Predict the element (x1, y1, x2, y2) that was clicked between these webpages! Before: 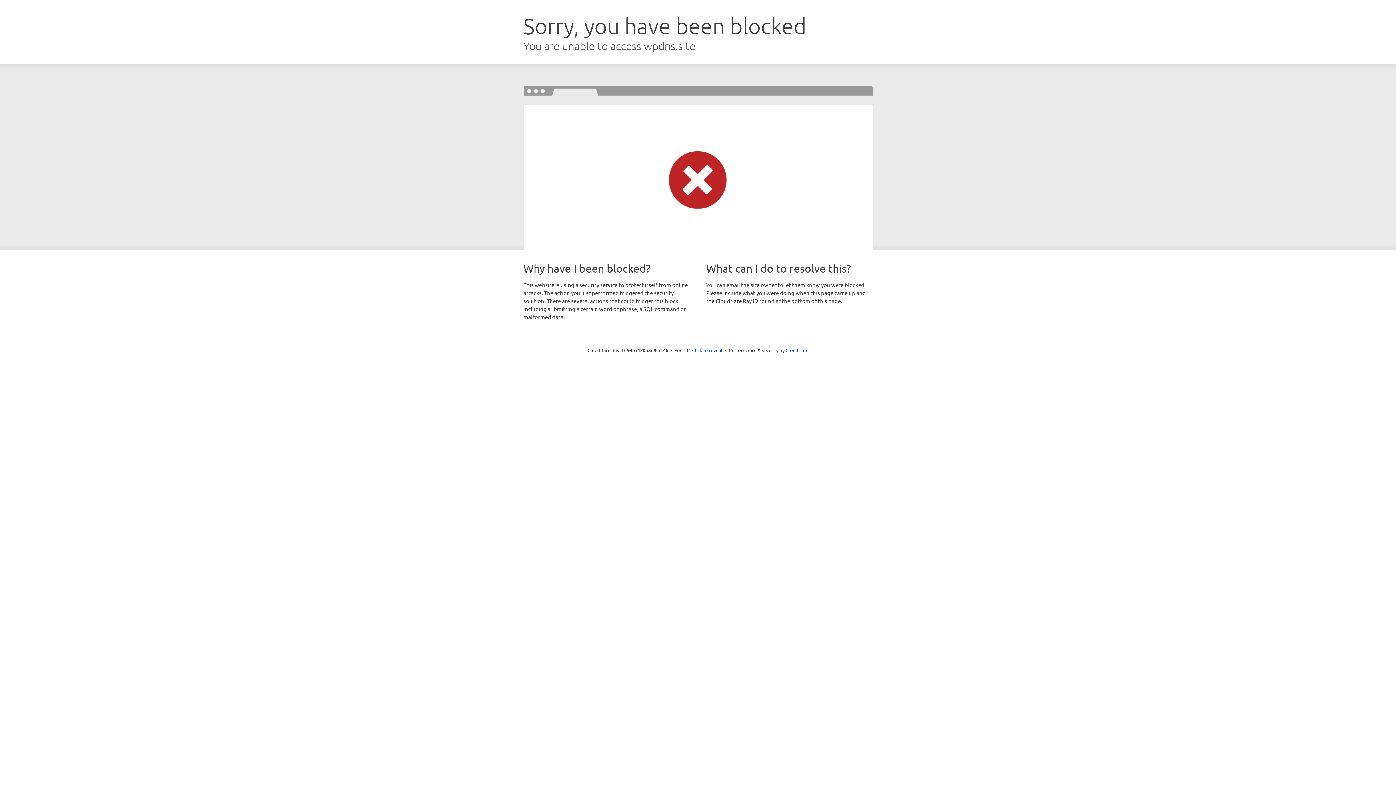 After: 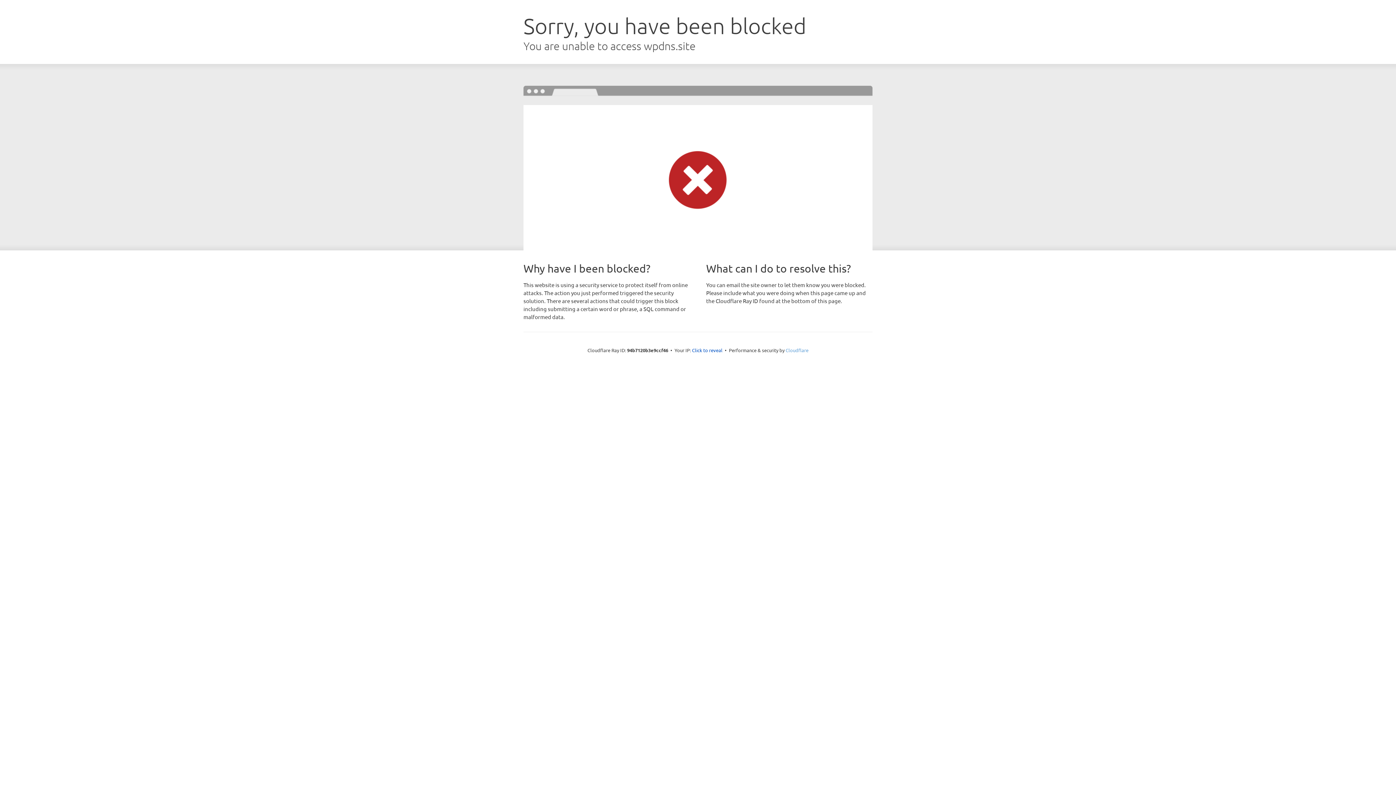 Action: label: Cloudflare bbox: (785, 347, 808, 353)